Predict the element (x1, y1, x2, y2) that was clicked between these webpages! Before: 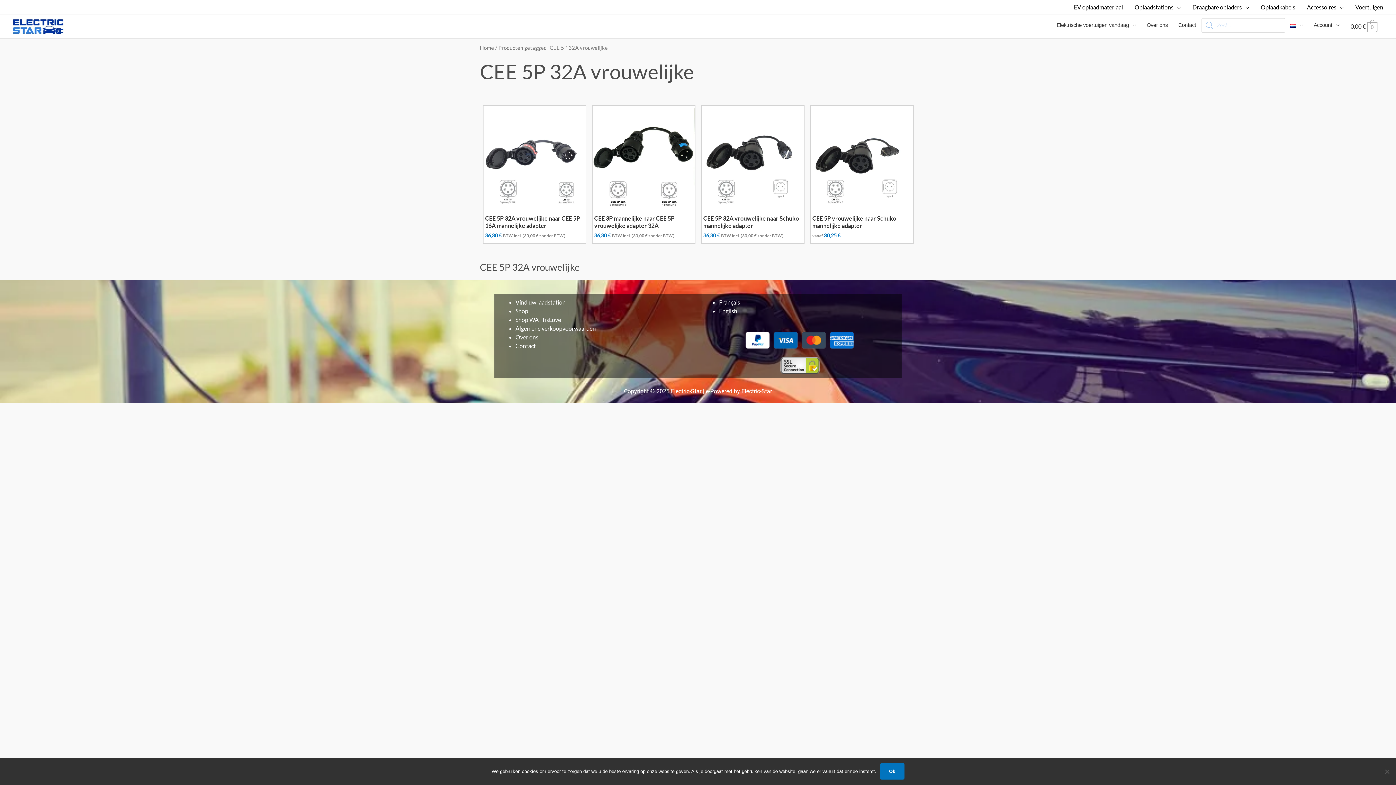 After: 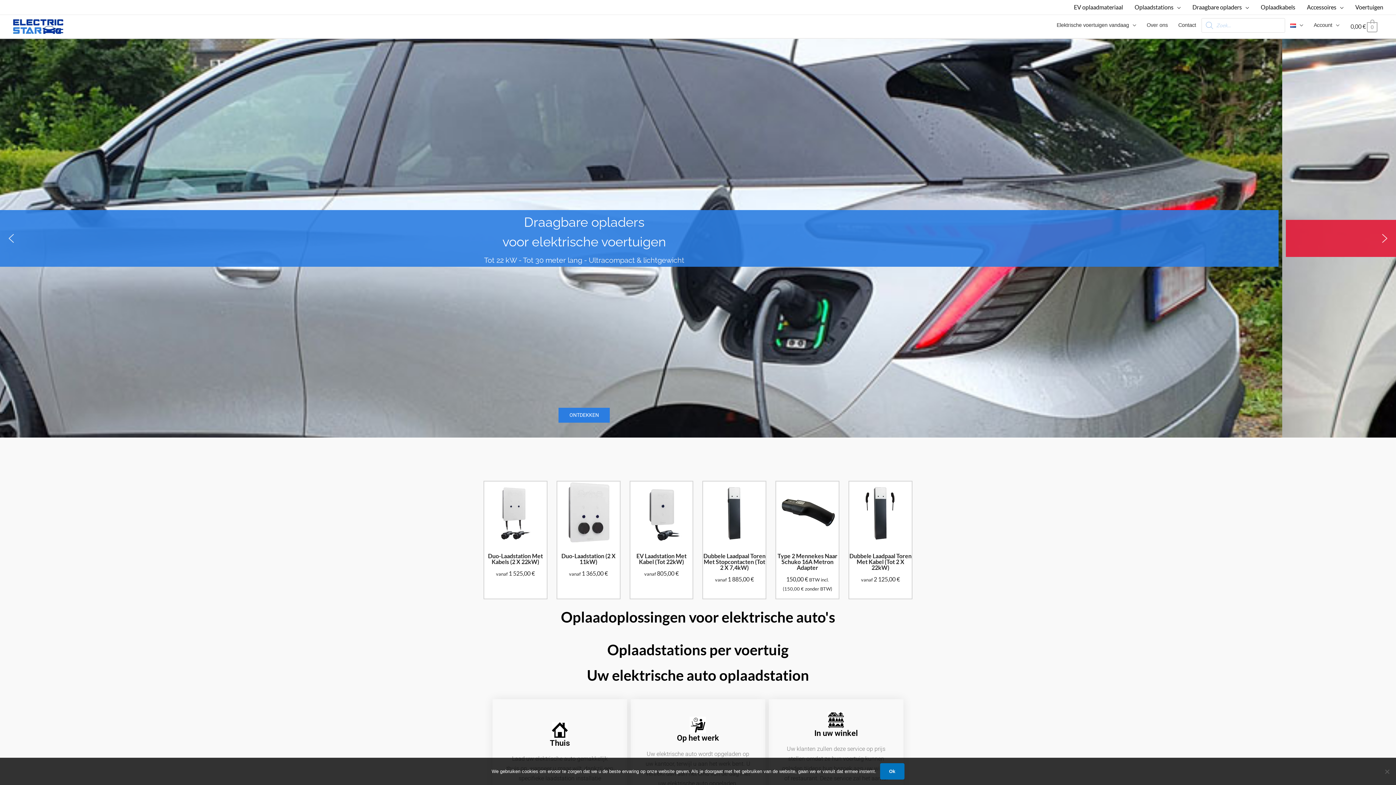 Action: bbox: (12, 22, 63, 29)